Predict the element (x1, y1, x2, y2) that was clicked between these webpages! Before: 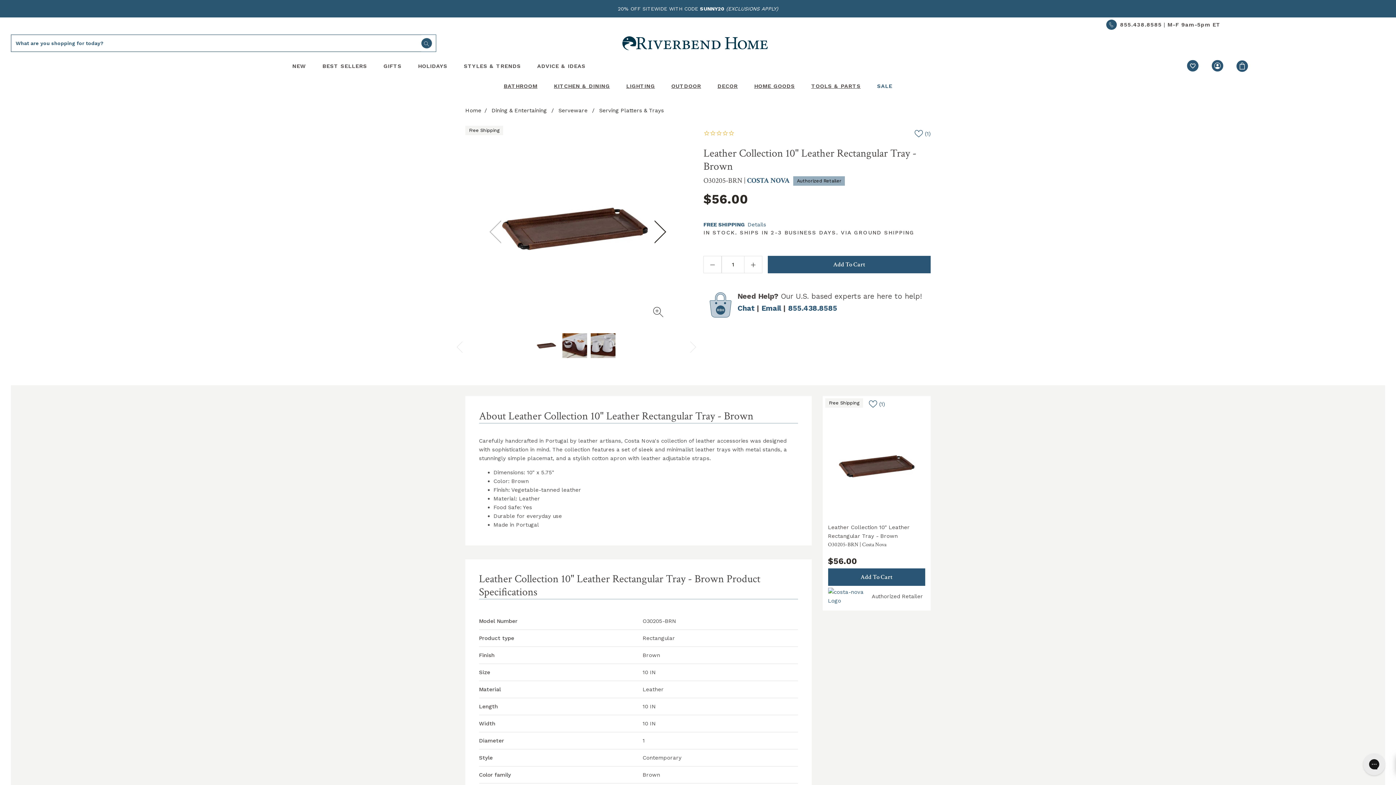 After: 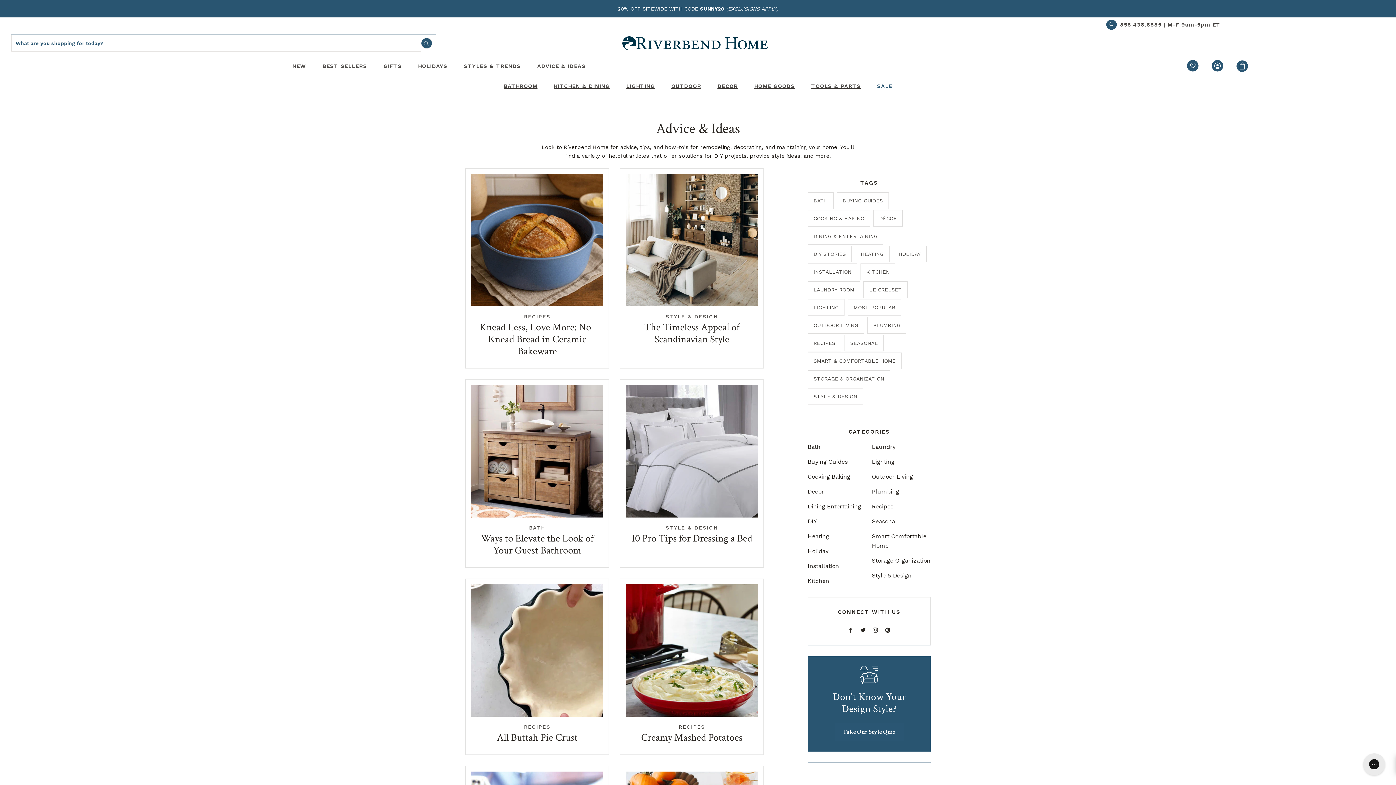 Action: bbox: (537, 57, 585, 75) label: Advice & Ideas